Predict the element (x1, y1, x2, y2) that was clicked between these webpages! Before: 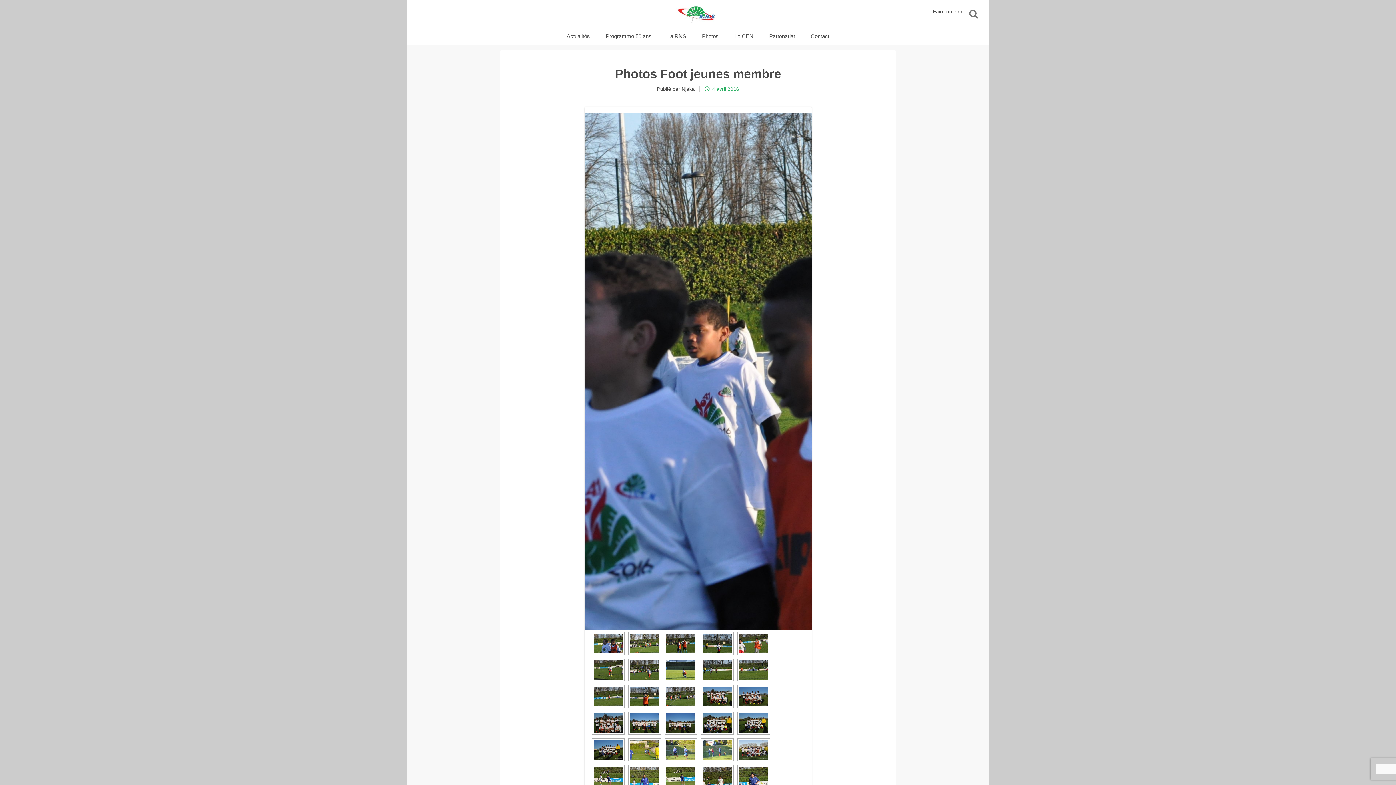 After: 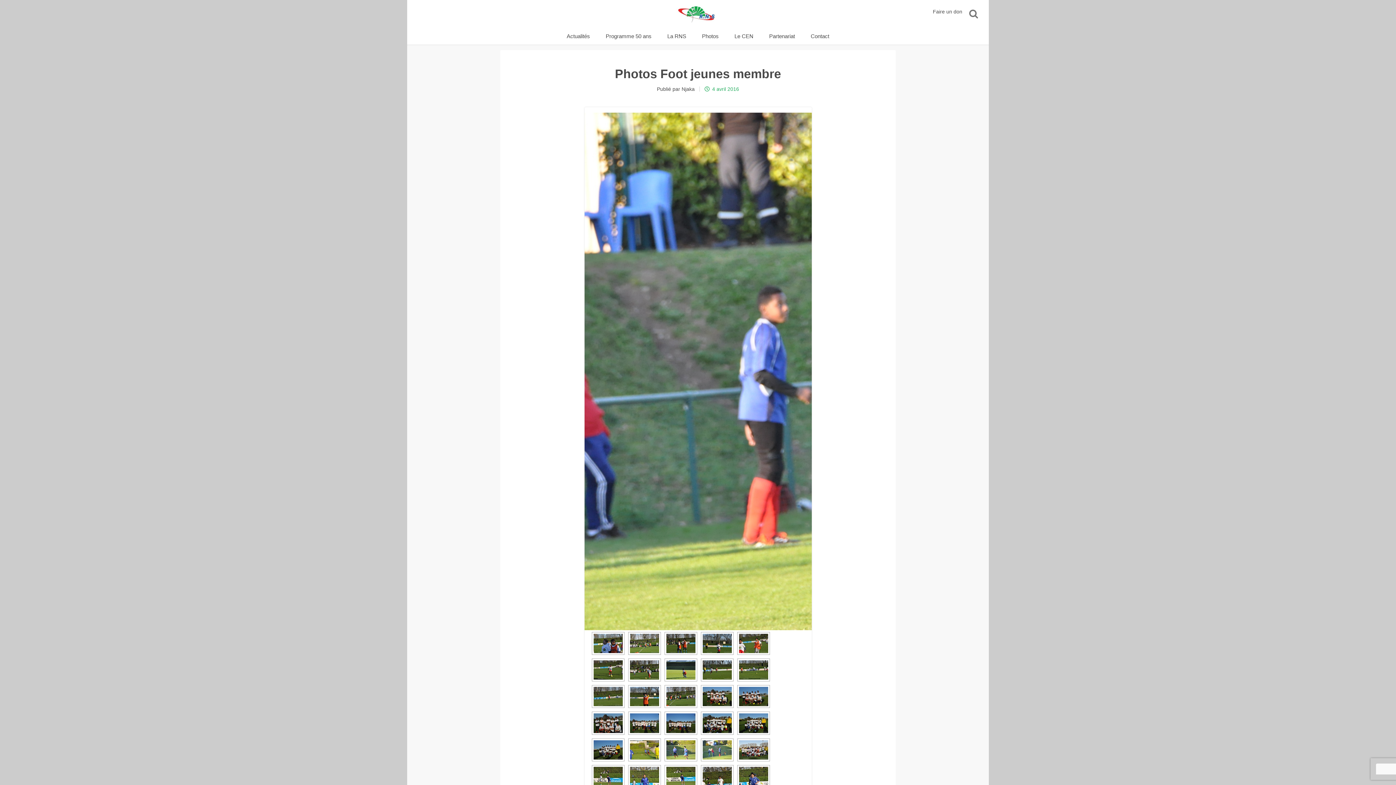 Action: bbox: (702, 740, 731, 760)